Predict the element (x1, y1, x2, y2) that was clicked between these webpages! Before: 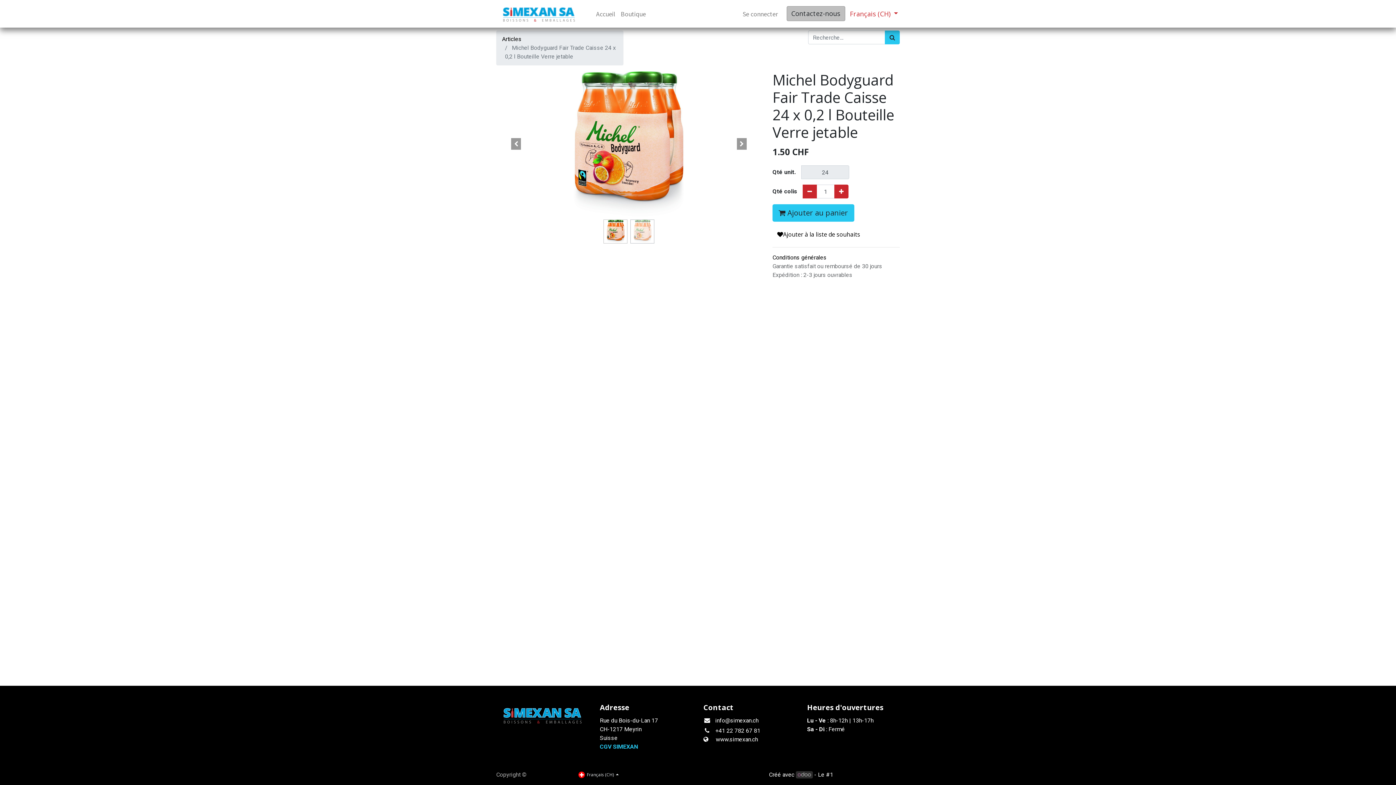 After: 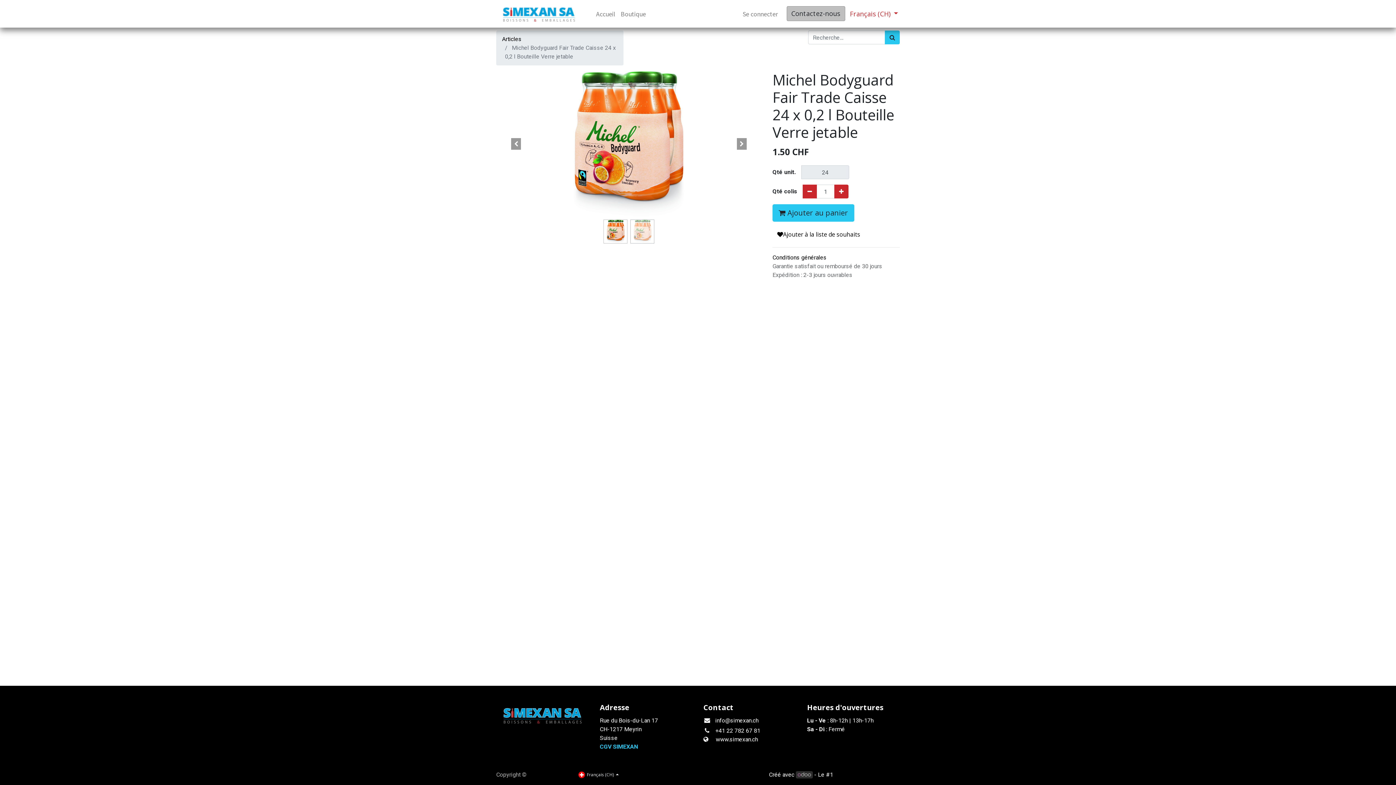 Action: bbox: (834, 771, 900, 778) label: Open Source eCommerce